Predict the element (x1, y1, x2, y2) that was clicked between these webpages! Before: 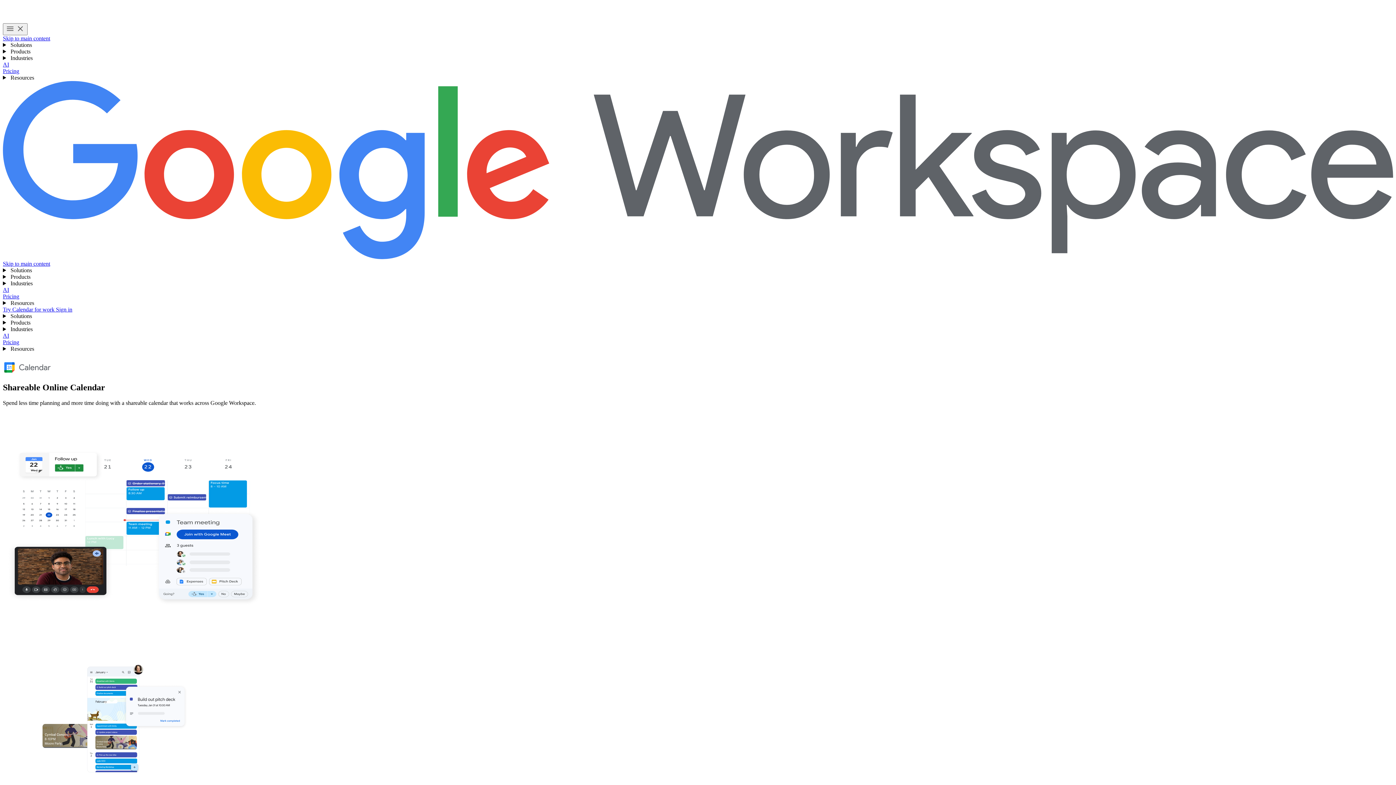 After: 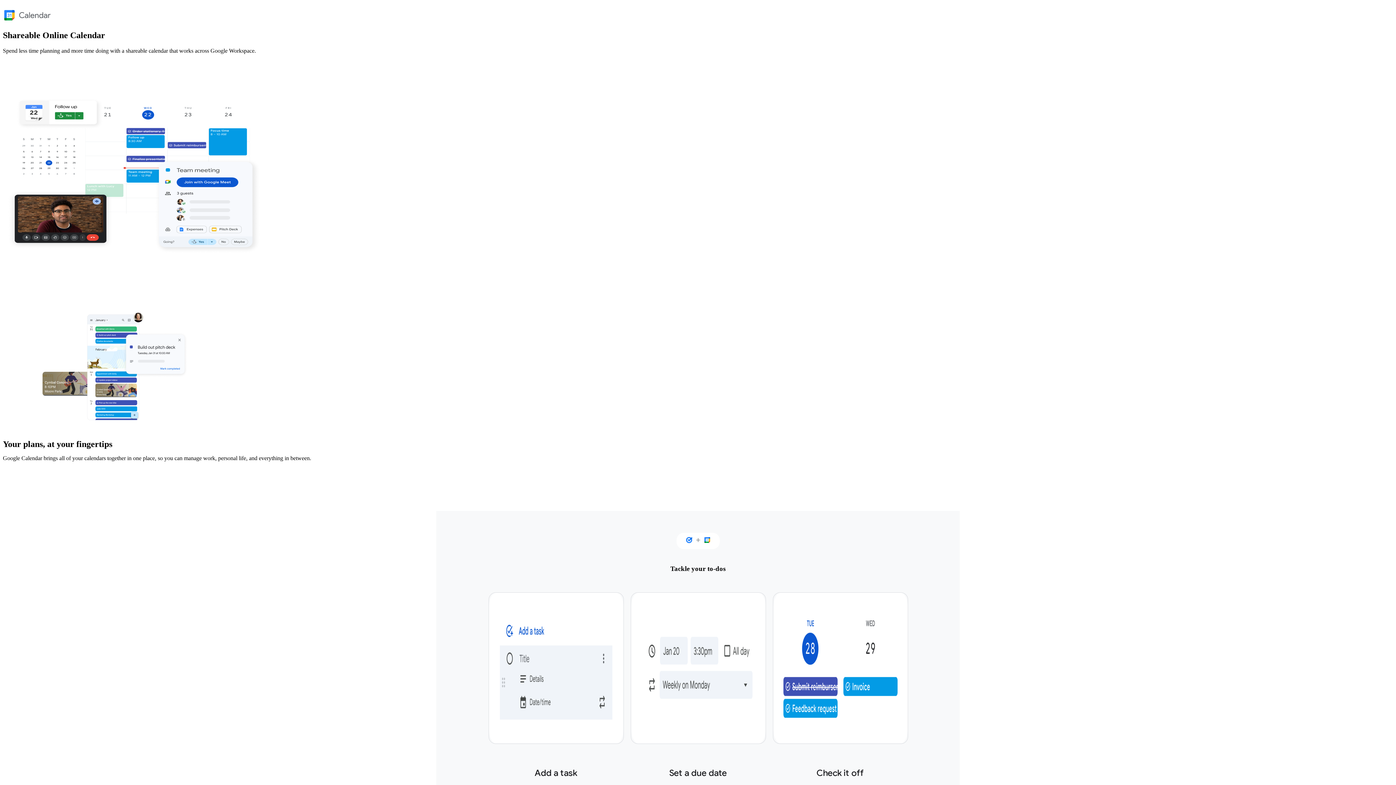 Action: bbox: (2, 35, 50, 41) label: Skip to main content